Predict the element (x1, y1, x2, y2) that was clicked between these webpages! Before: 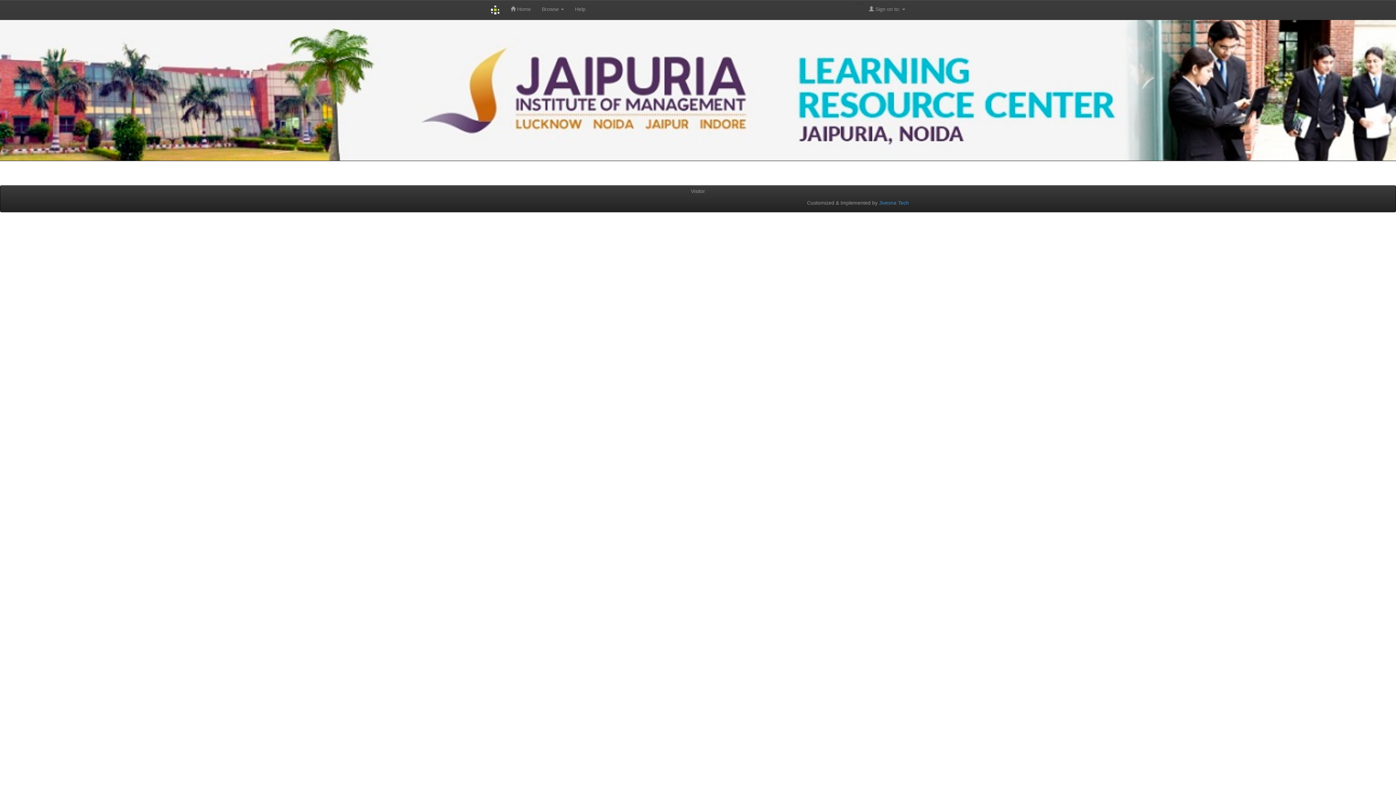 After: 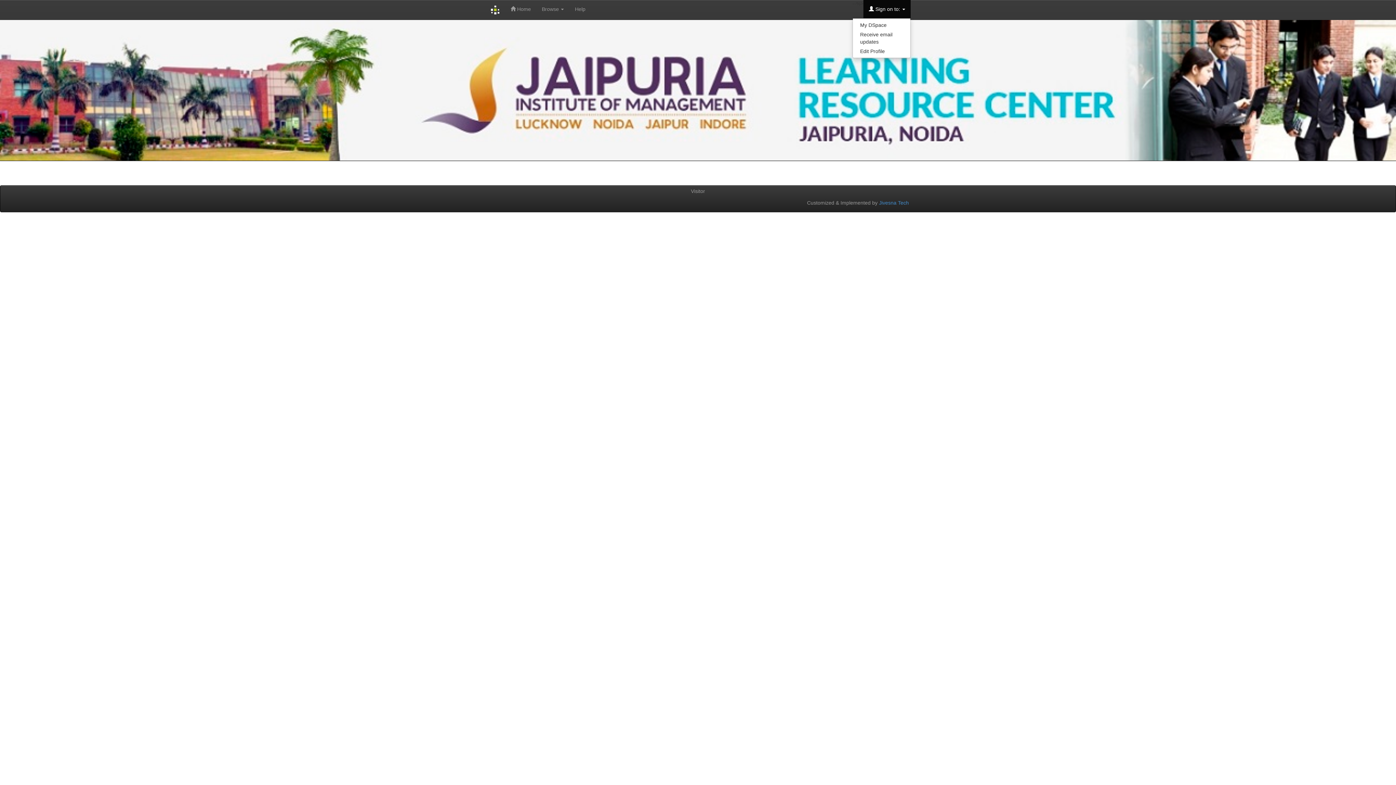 Action: bbox: (863, 0, 910, 18) label:  Sign on to: 